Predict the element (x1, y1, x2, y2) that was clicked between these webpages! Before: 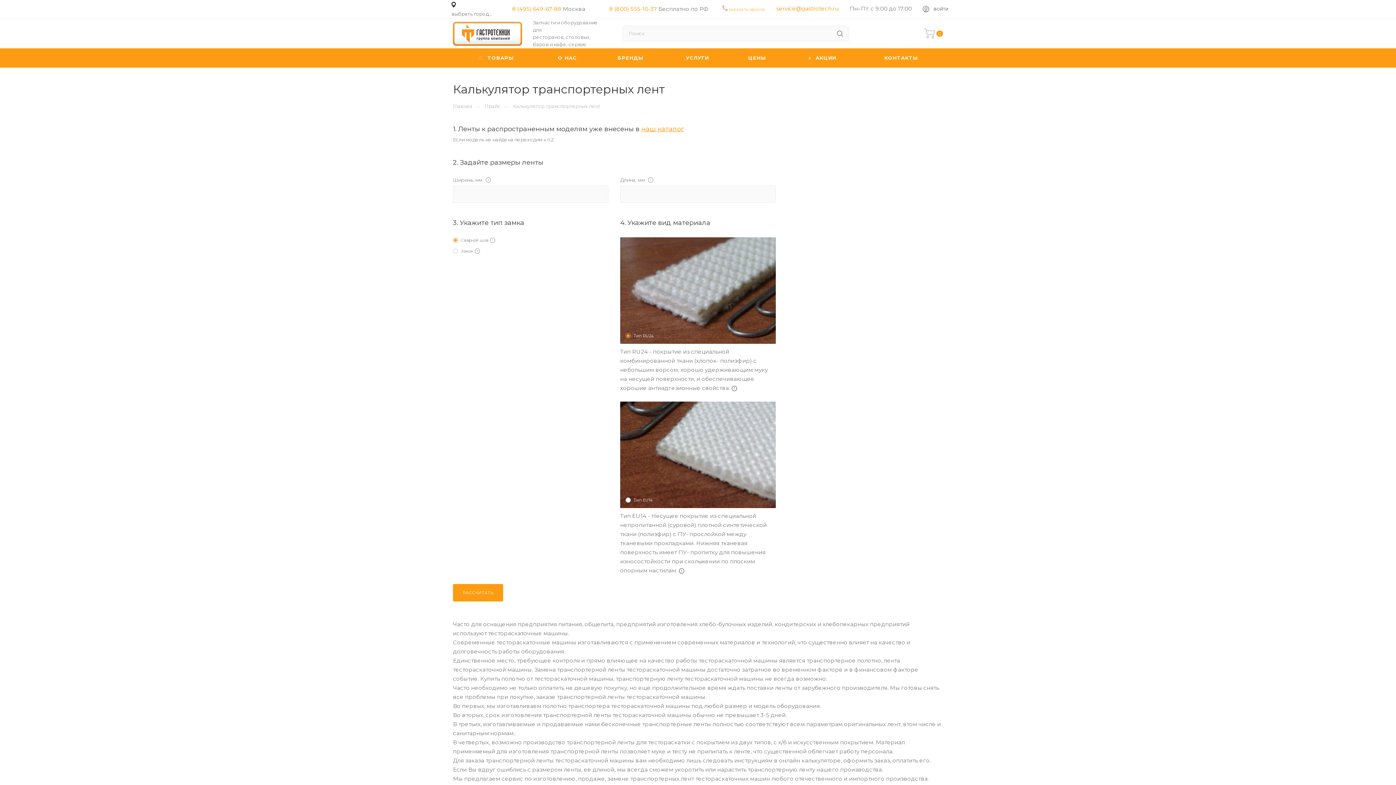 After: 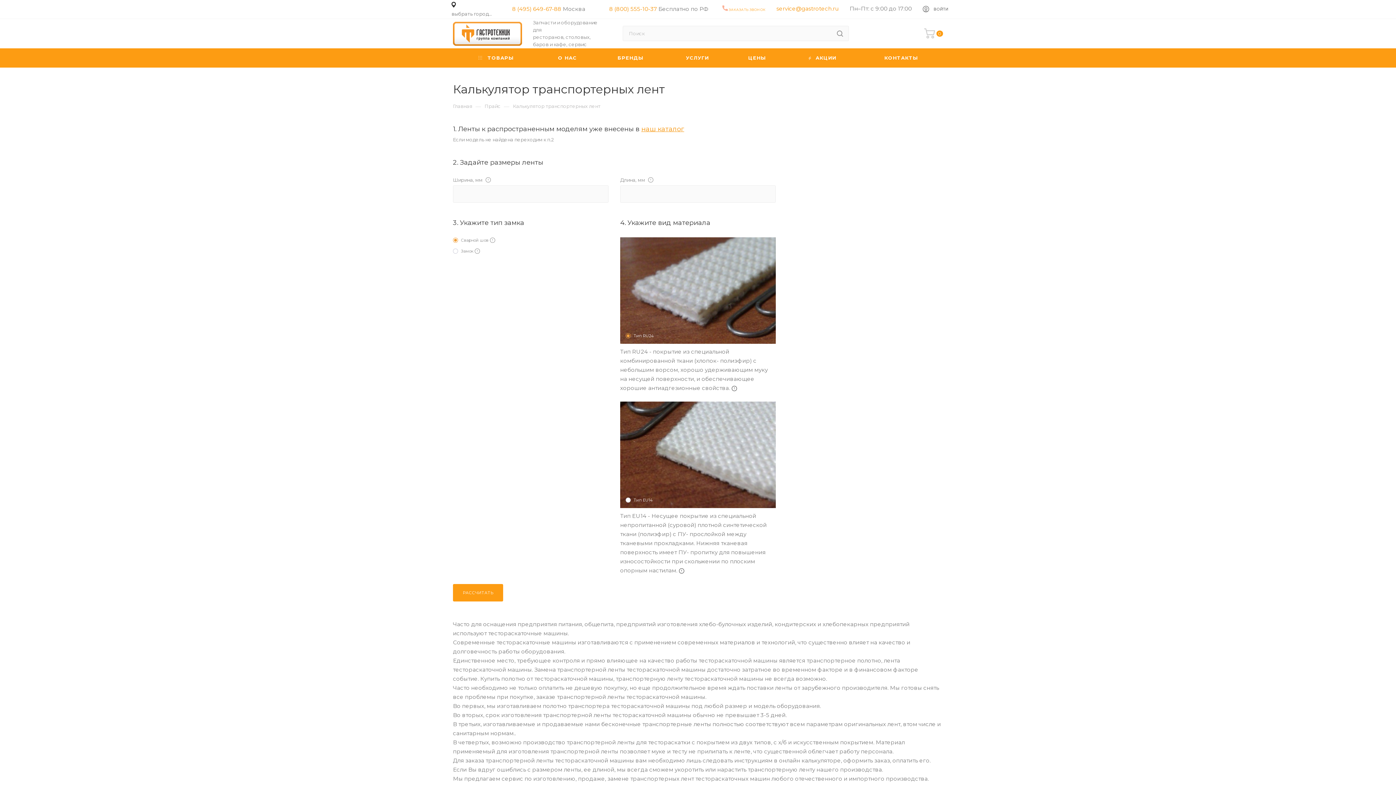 Action: bbox: (489, 237, 495, 243)